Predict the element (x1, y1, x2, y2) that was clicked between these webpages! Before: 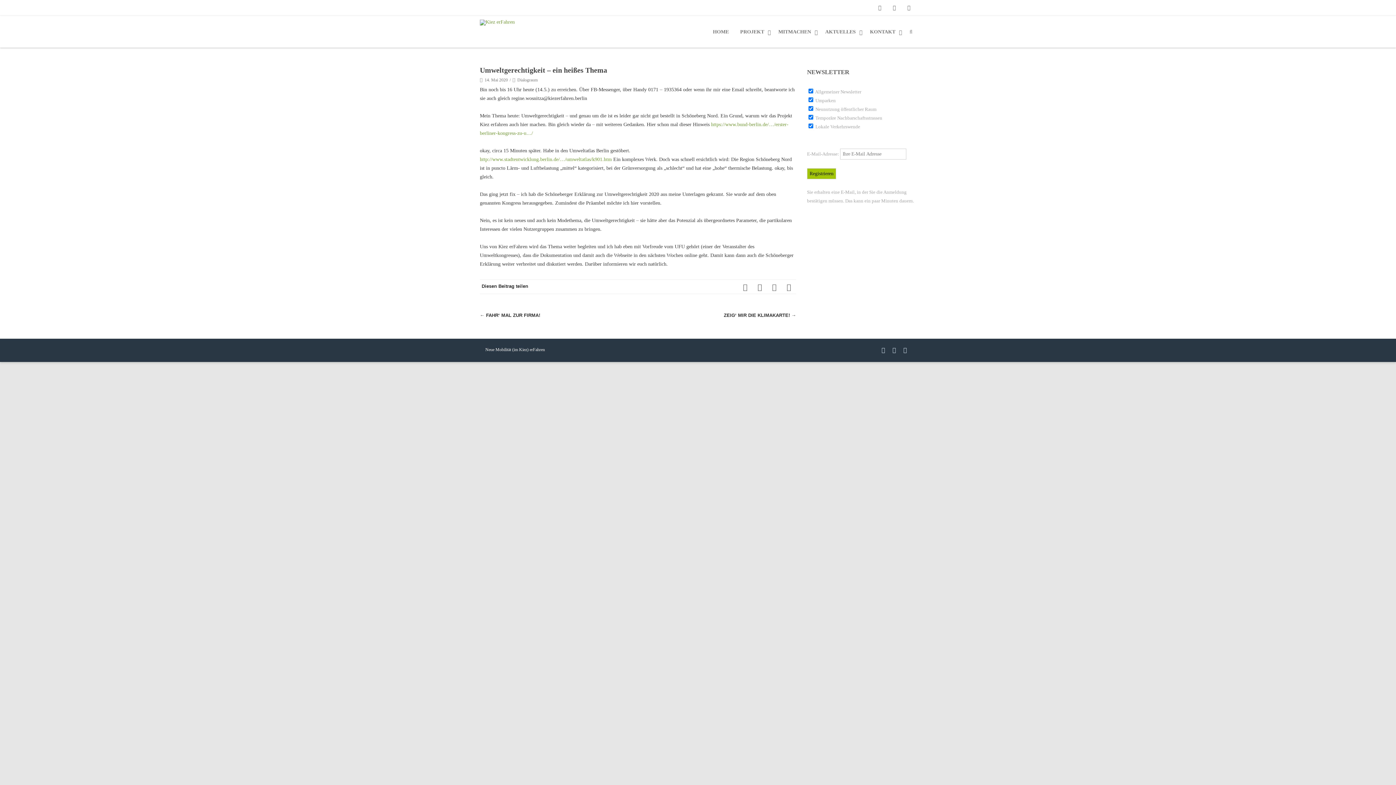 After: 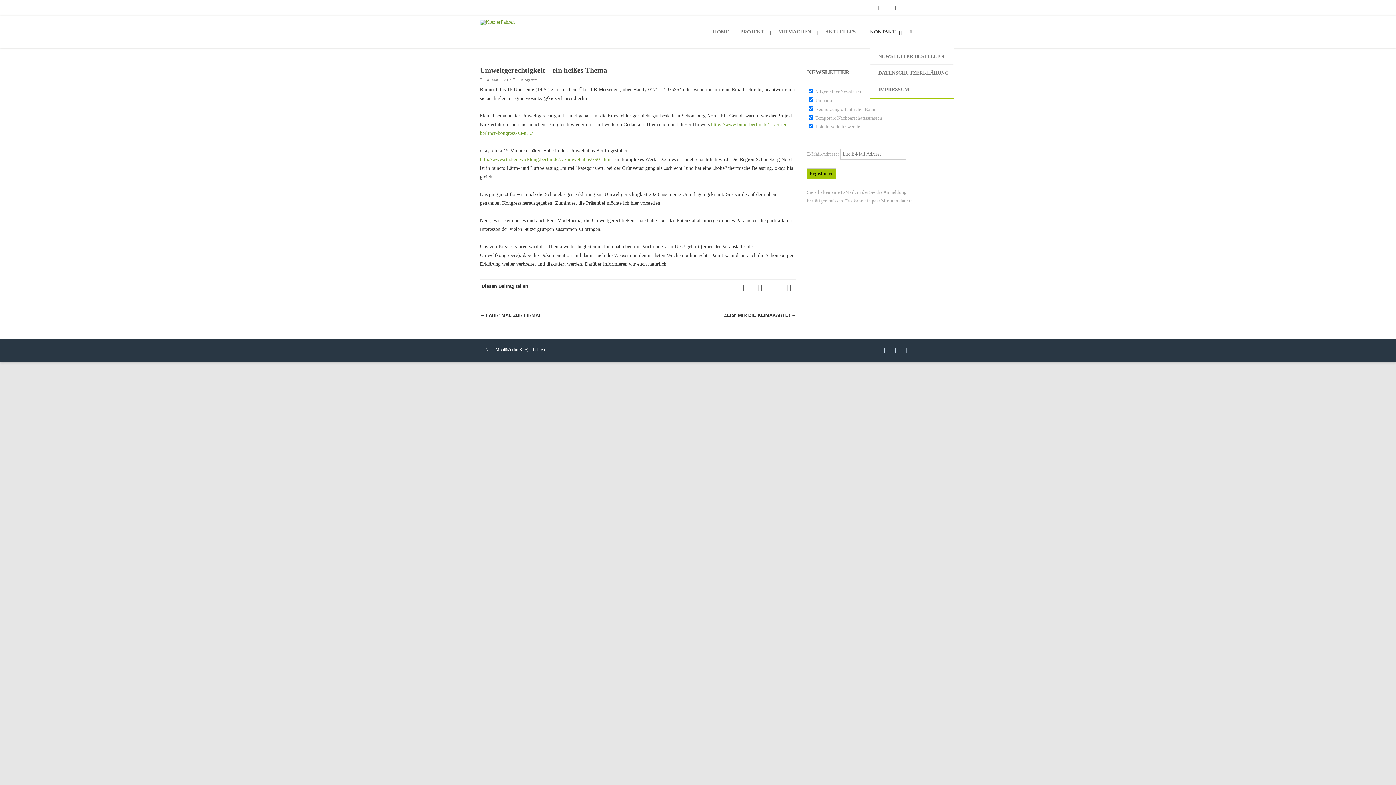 Action: bbox: (870, 29, 898, 34) label: KONTAKT